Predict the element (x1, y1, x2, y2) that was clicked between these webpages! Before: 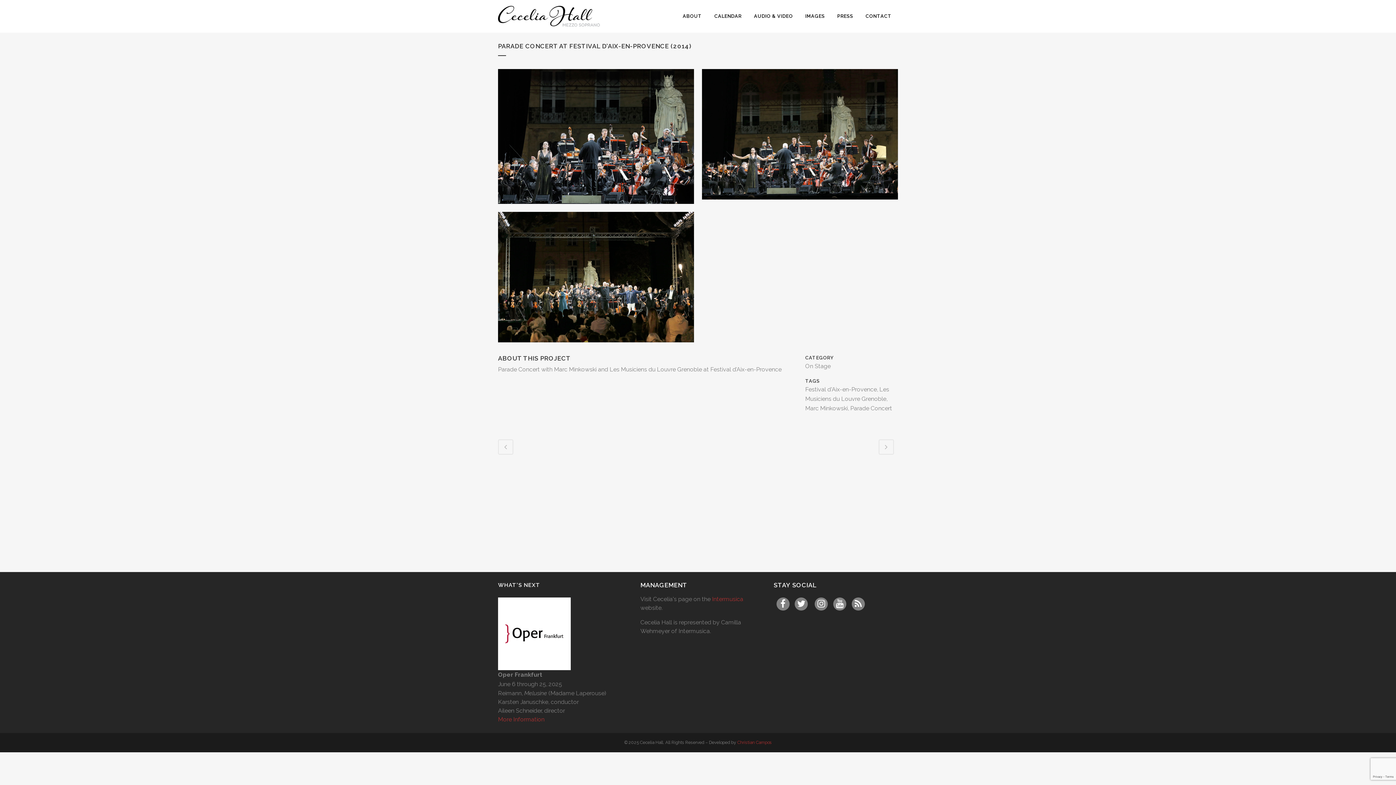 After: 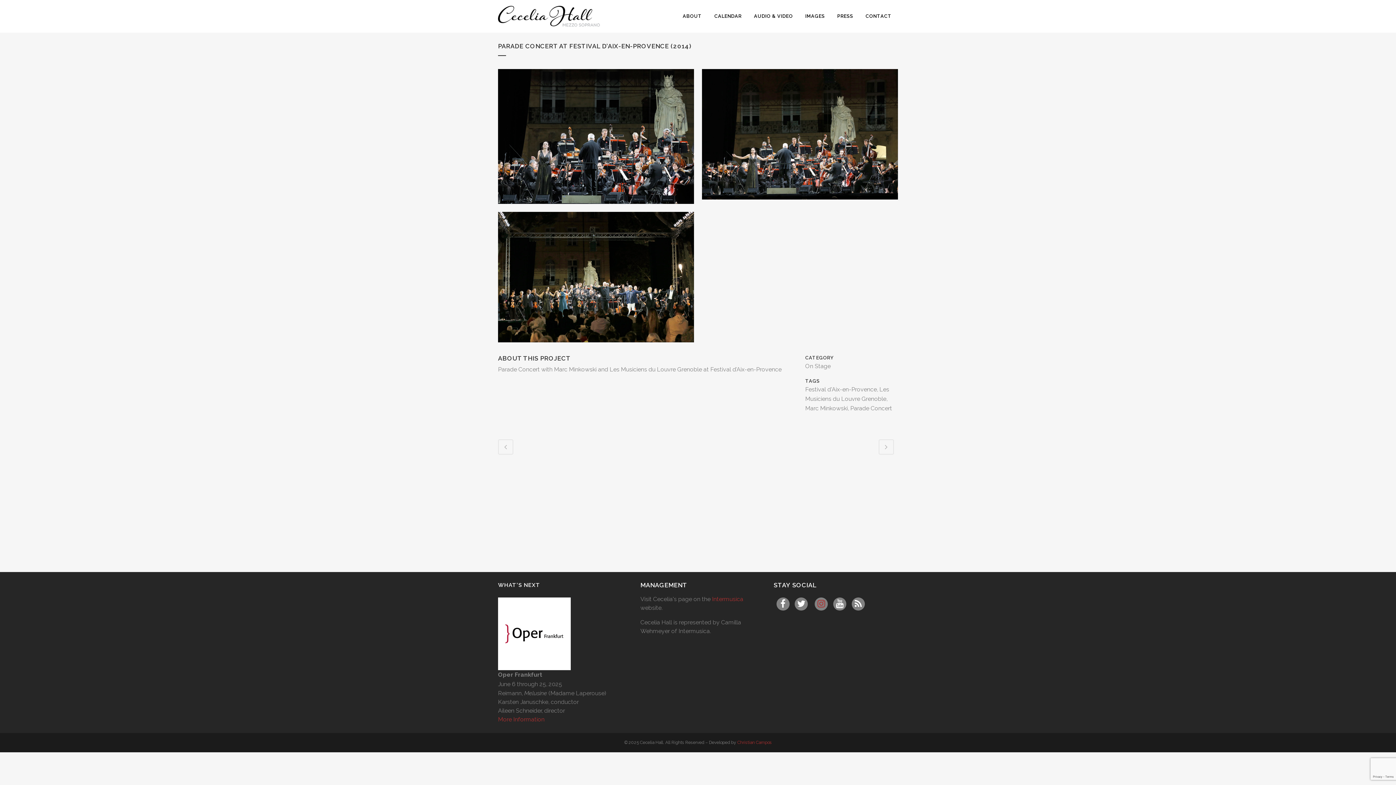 Action: bbox: (812, 600, 830, 607)